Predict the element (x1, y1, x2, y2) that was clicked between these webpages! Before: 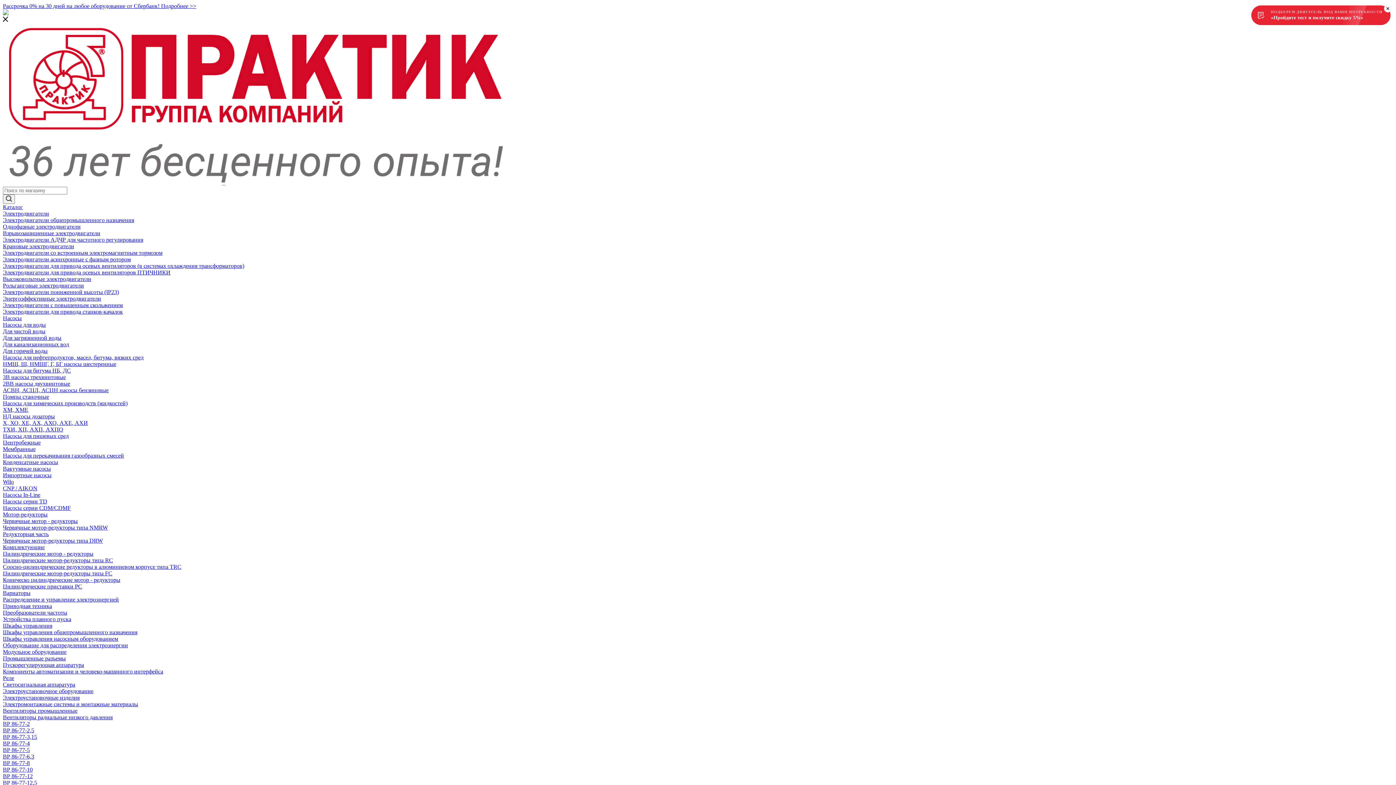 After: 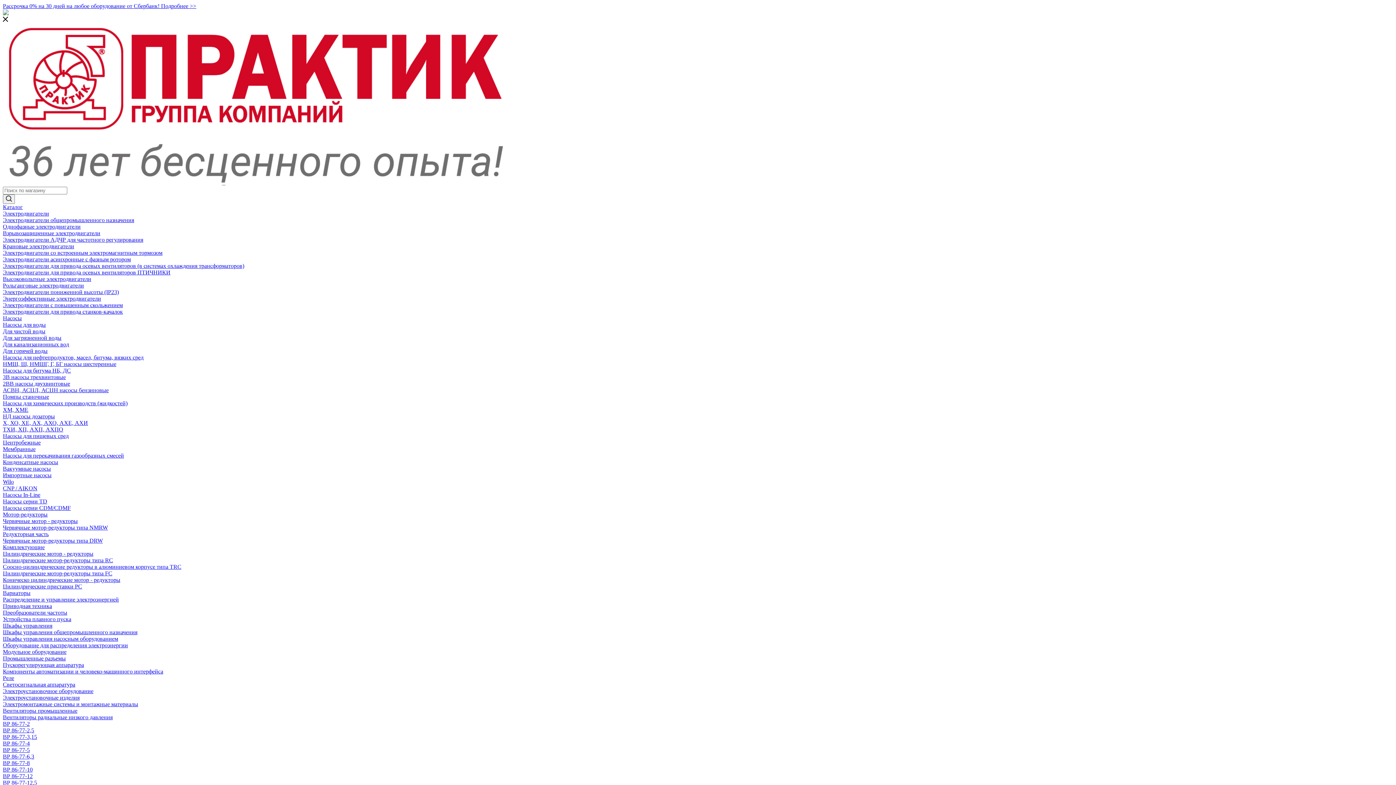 Action: label: ВР 86-77-12 bbox: (2, 773, 32, 779)